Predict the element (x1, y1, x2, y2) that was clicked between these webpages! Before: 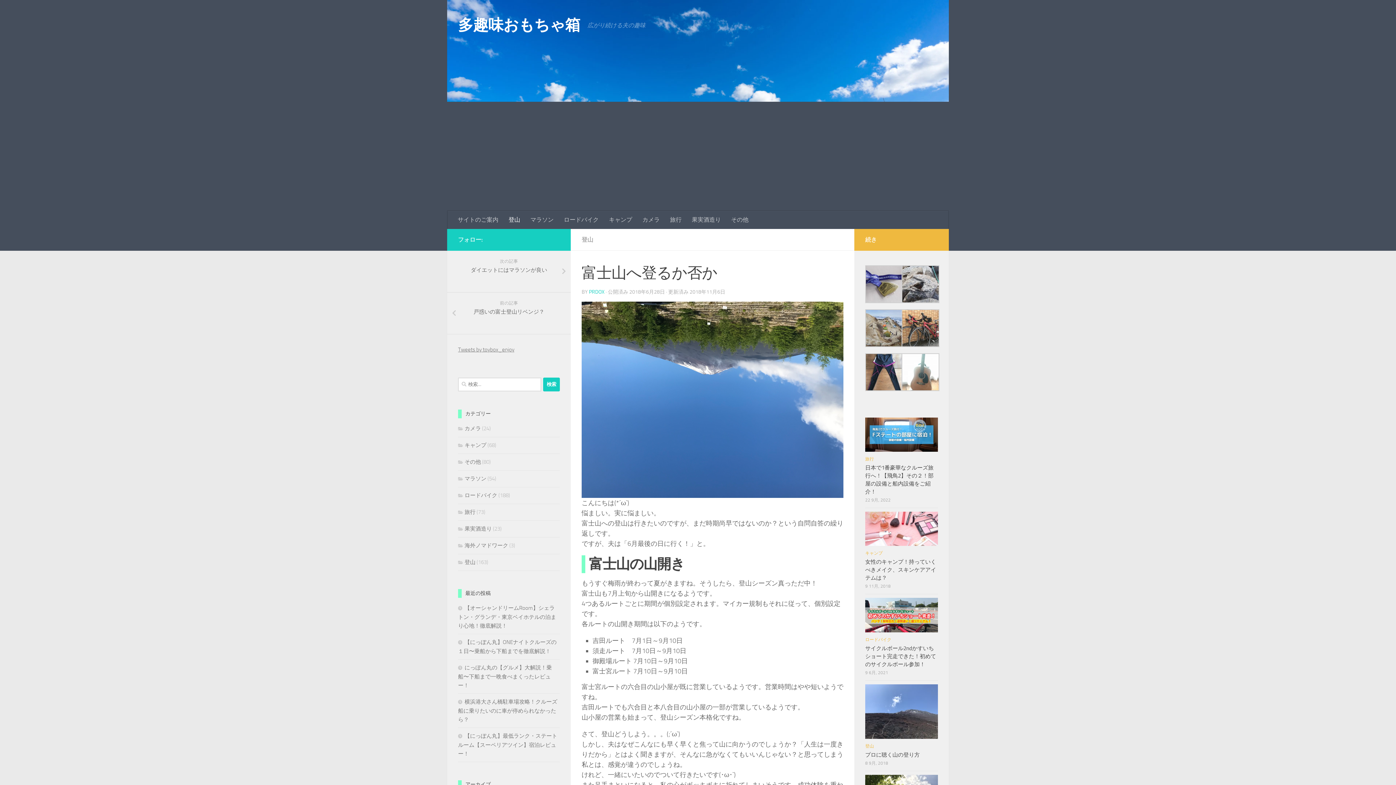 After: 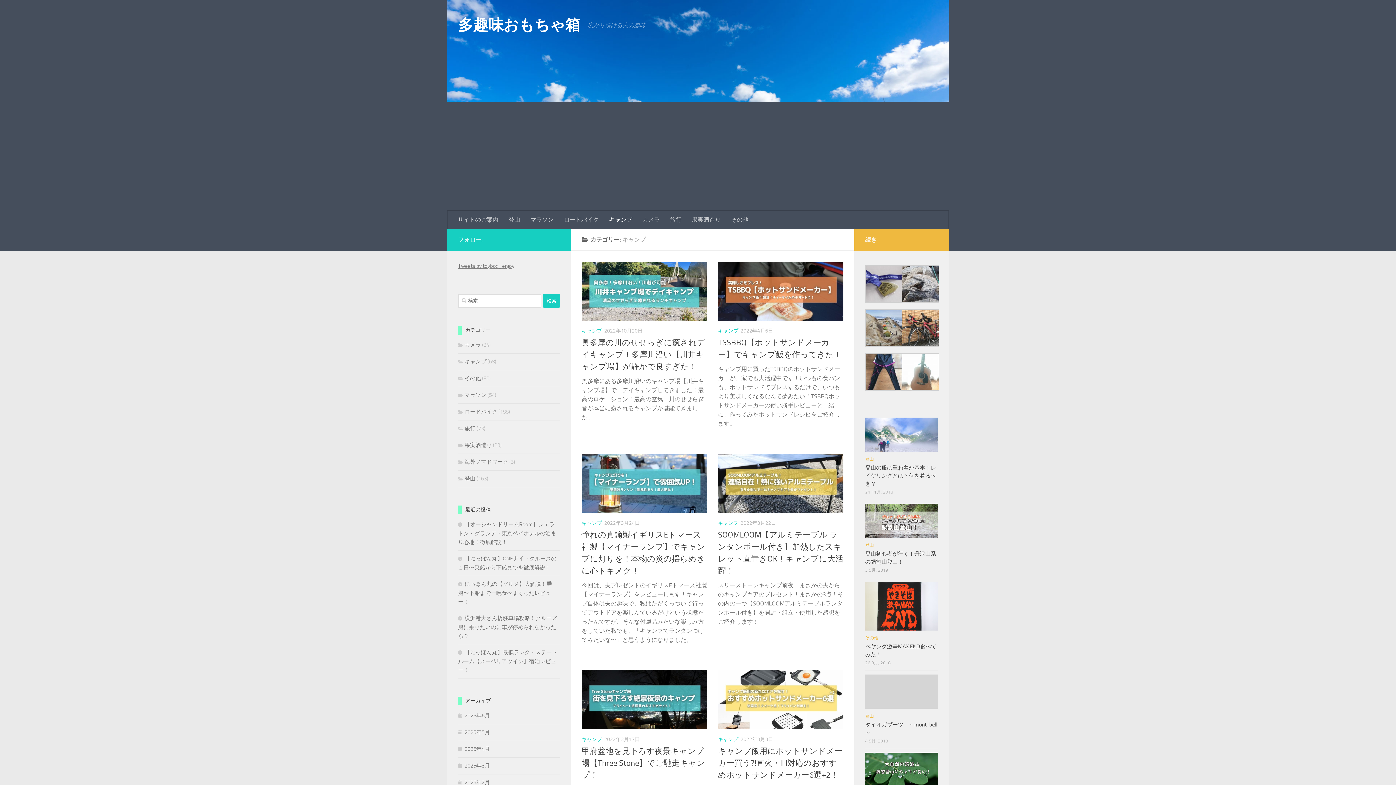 Action: bbox: (458, 442, 486, 448) label: キャンプ